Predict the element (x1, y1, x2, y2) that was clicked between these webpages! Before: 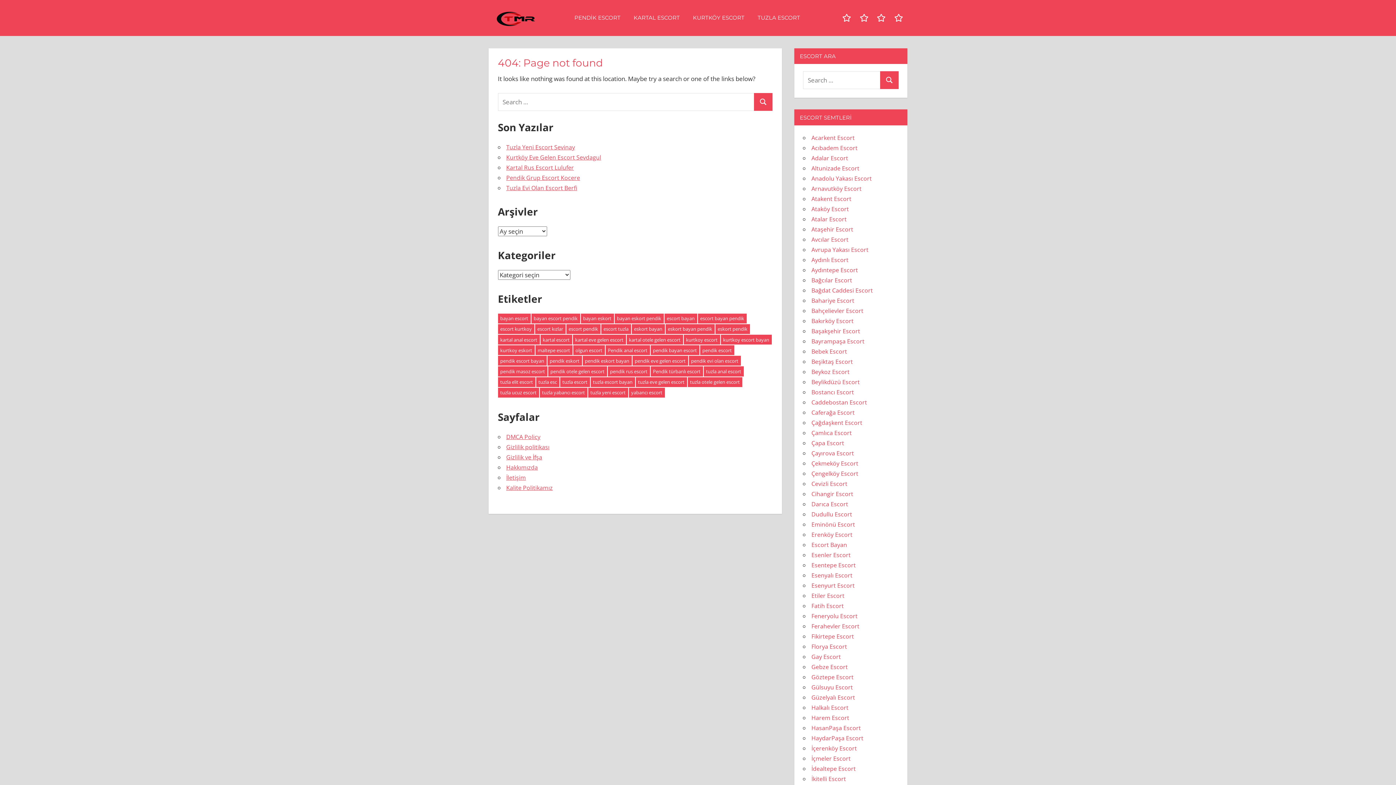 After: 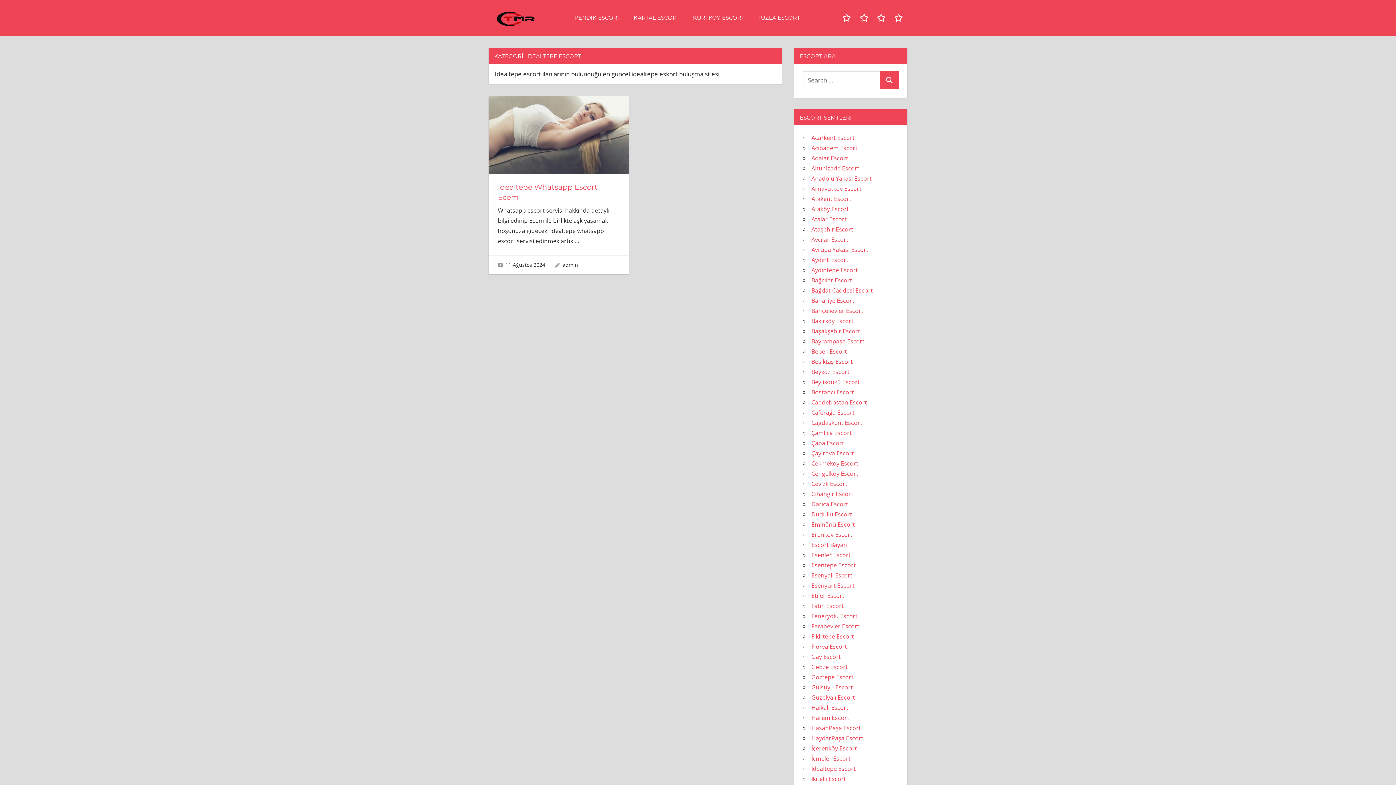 Action: label: İdealtepe Escort bbox: (811, 765, 855, 773)